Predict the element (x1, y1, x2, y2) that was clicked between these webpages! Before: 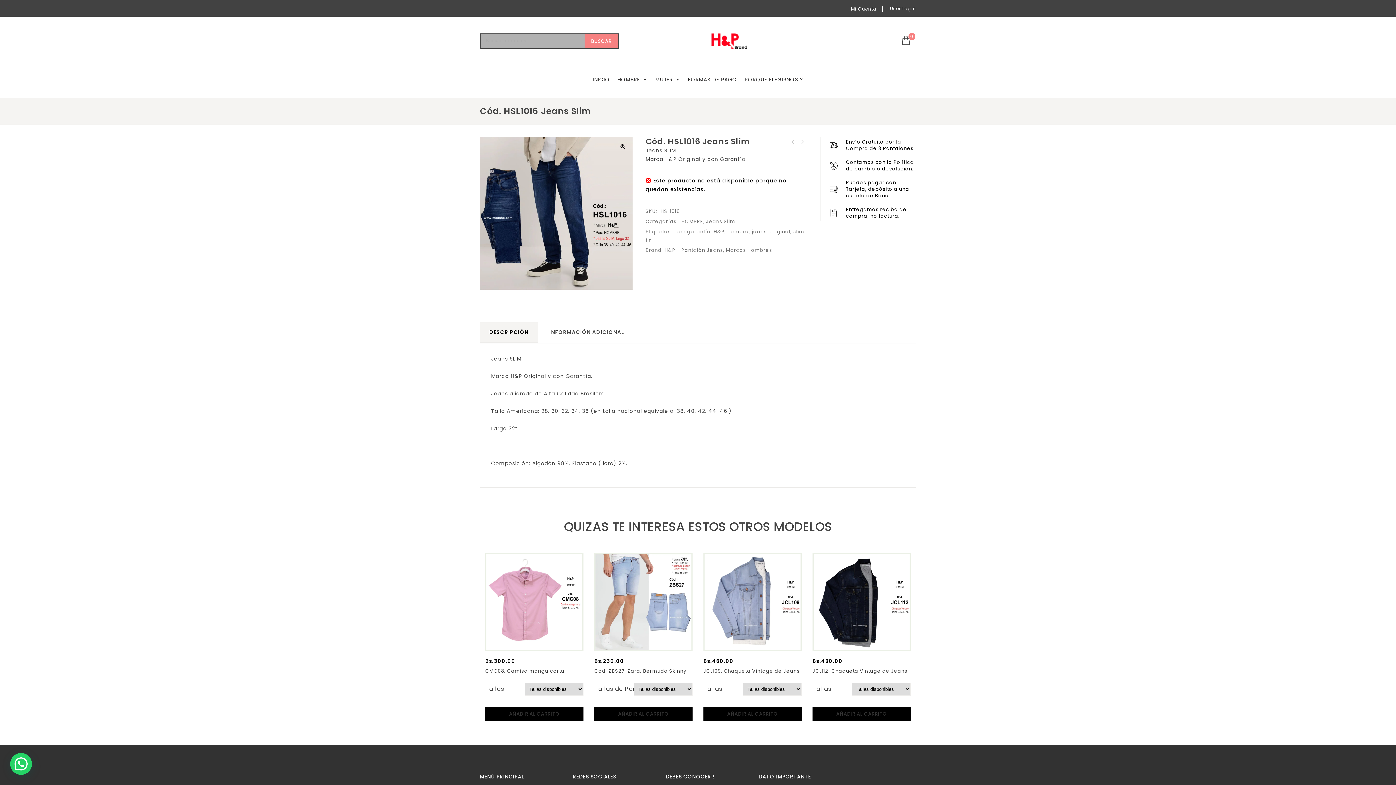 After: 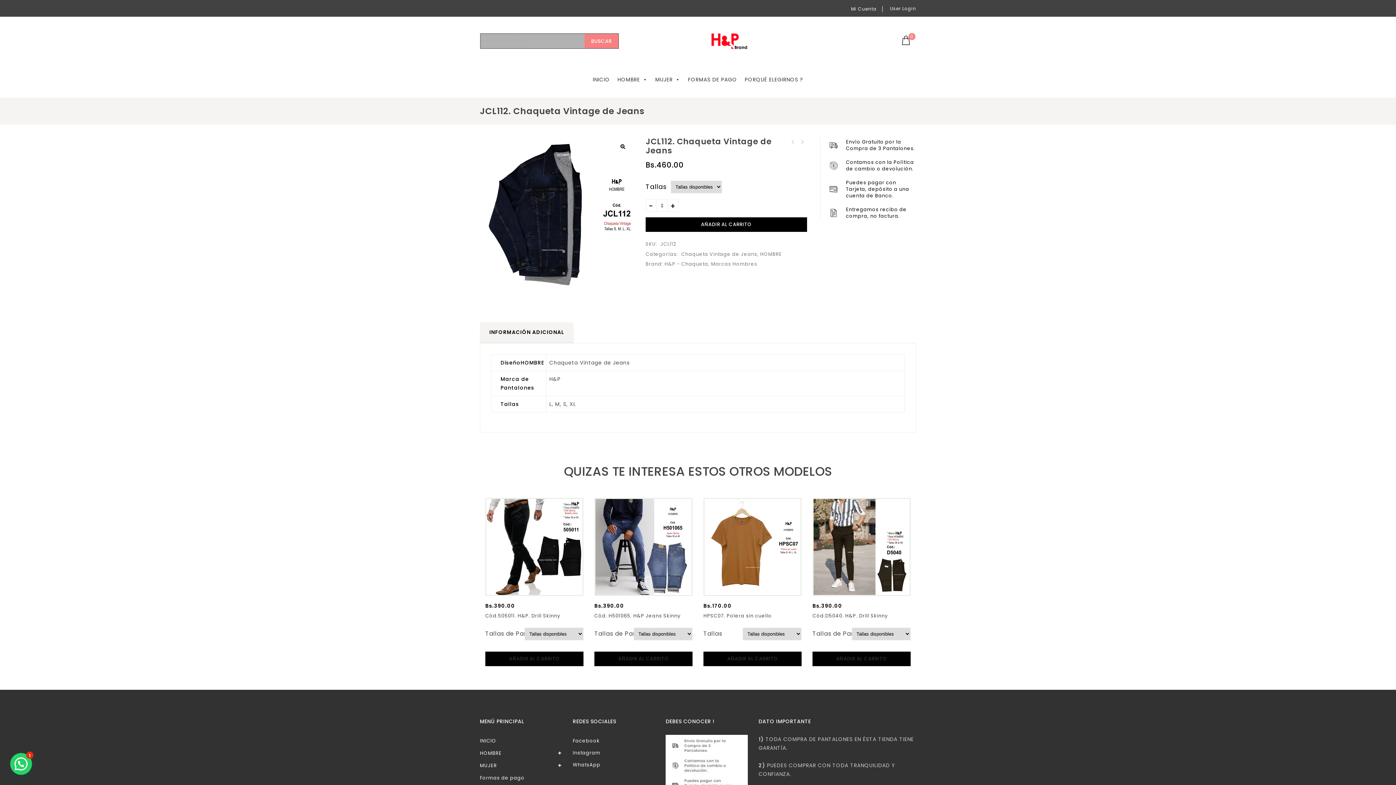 Action: bbox: (813, 554, 909, 650)